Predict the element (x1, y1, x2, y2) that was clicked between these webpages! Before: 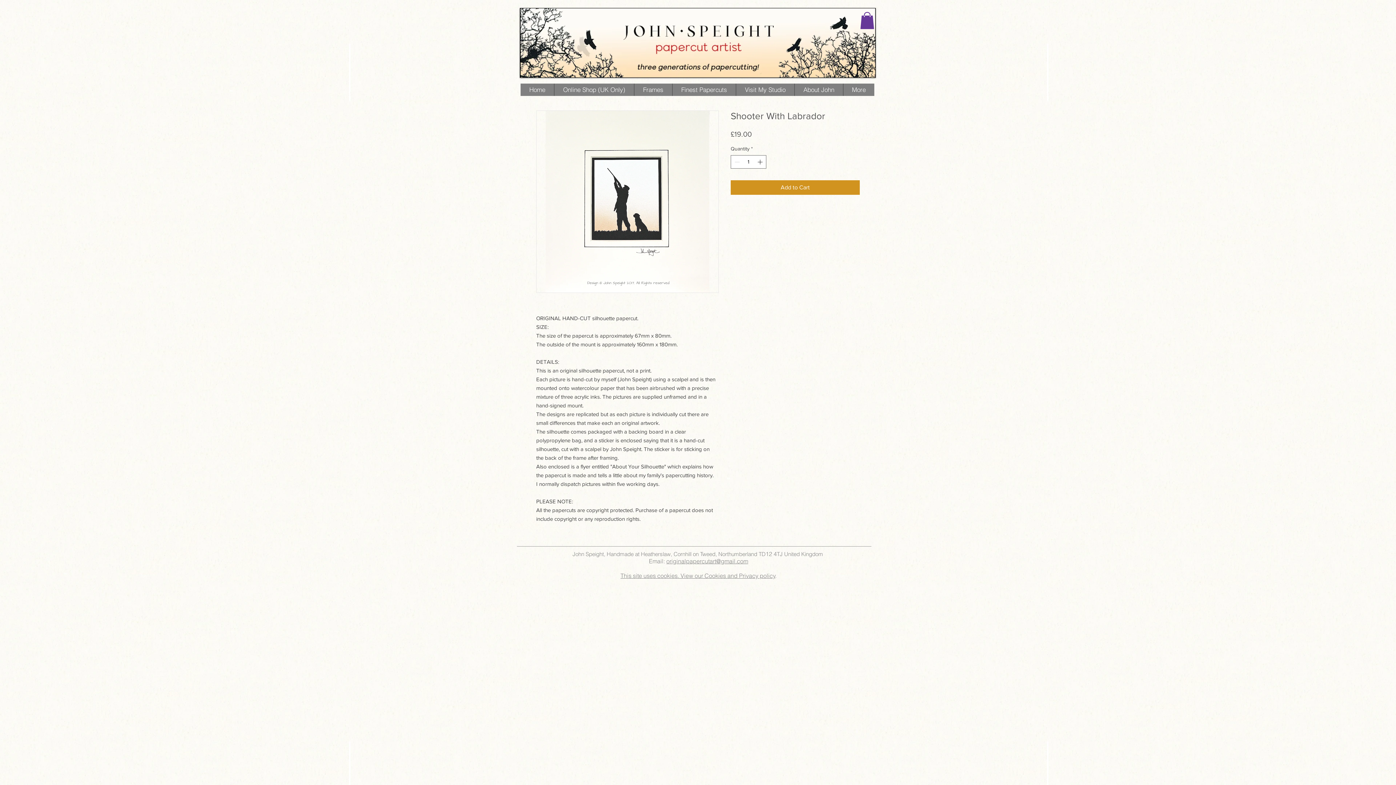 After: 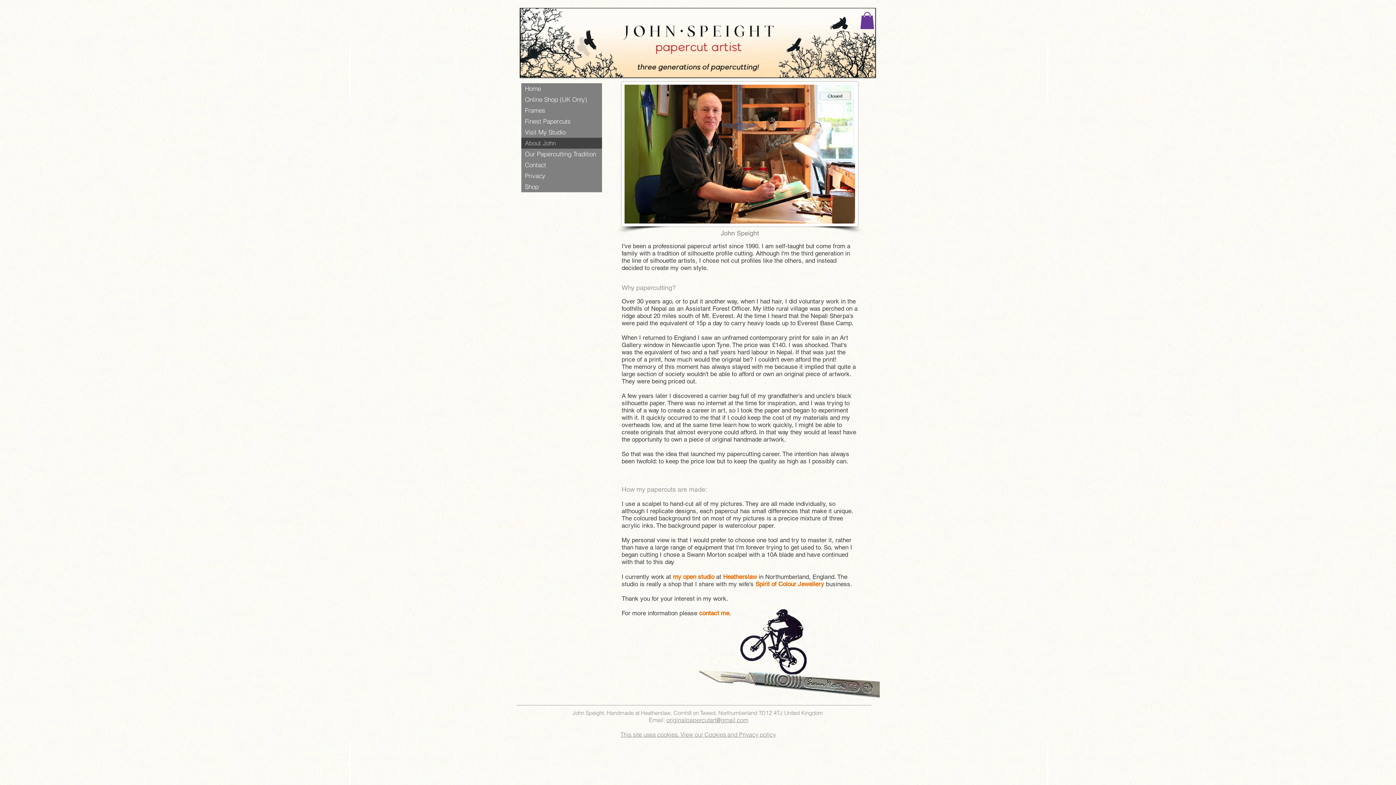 Action: bbox: (794, 83, 843, 96) label: About John